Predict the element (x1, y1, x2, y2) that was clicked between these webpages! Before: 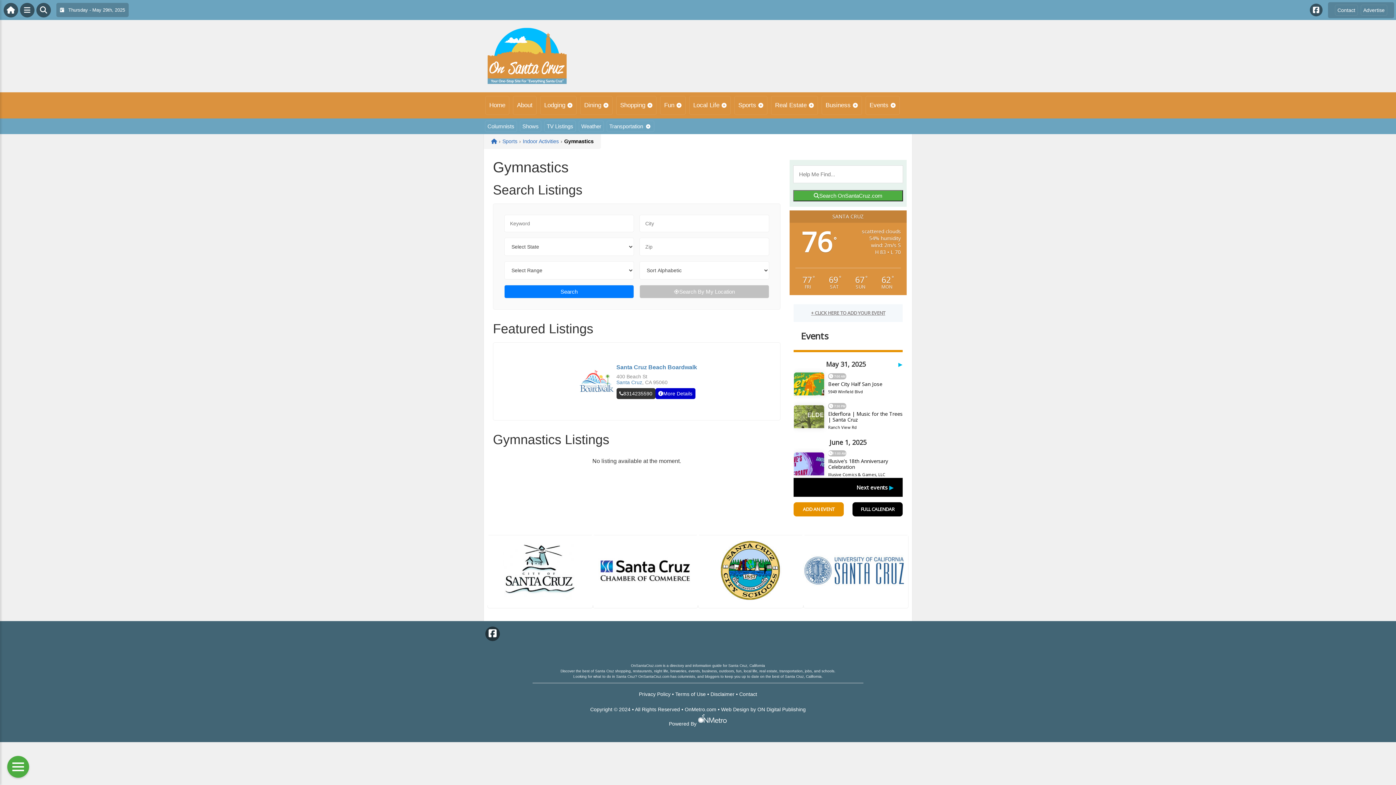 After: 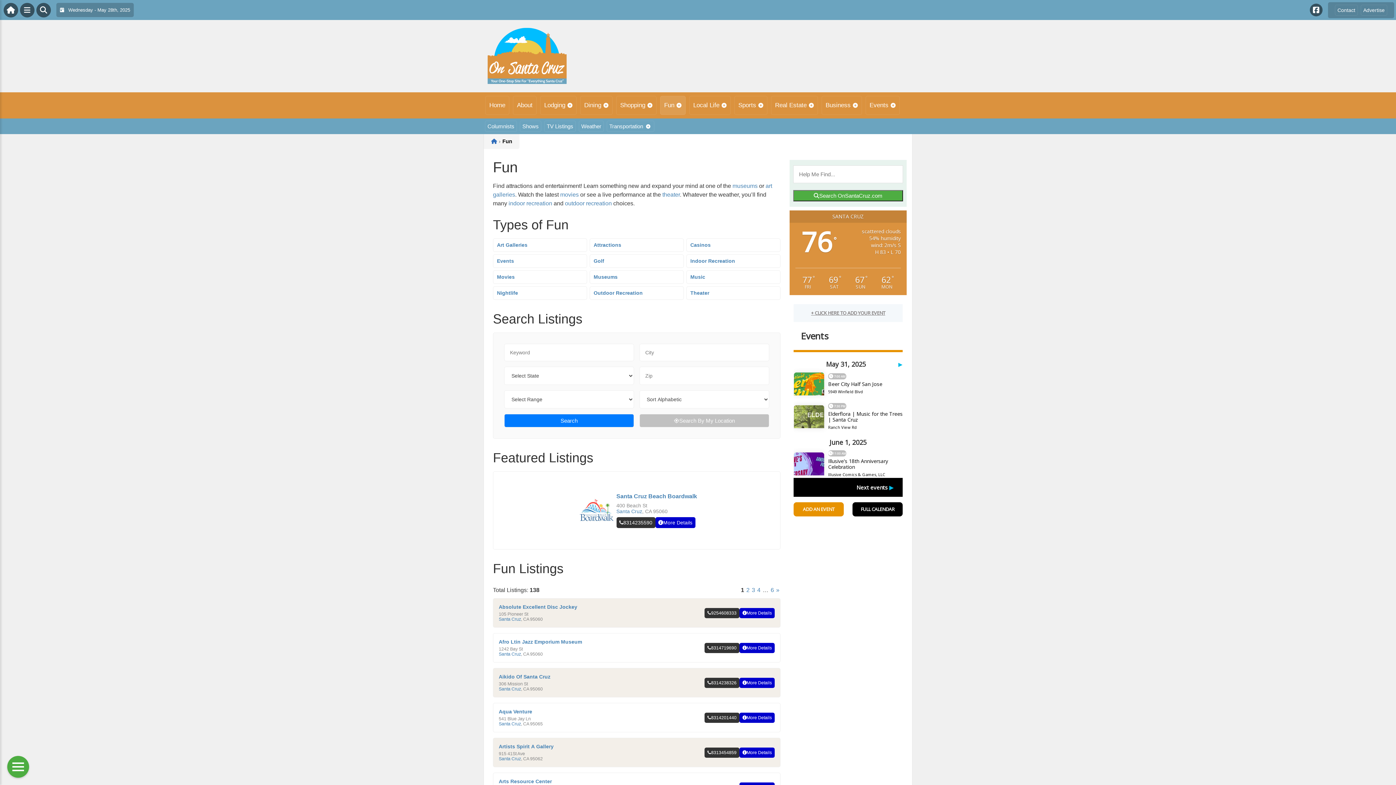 Action: bbox: (660, 96, 685, 114) label: Fun